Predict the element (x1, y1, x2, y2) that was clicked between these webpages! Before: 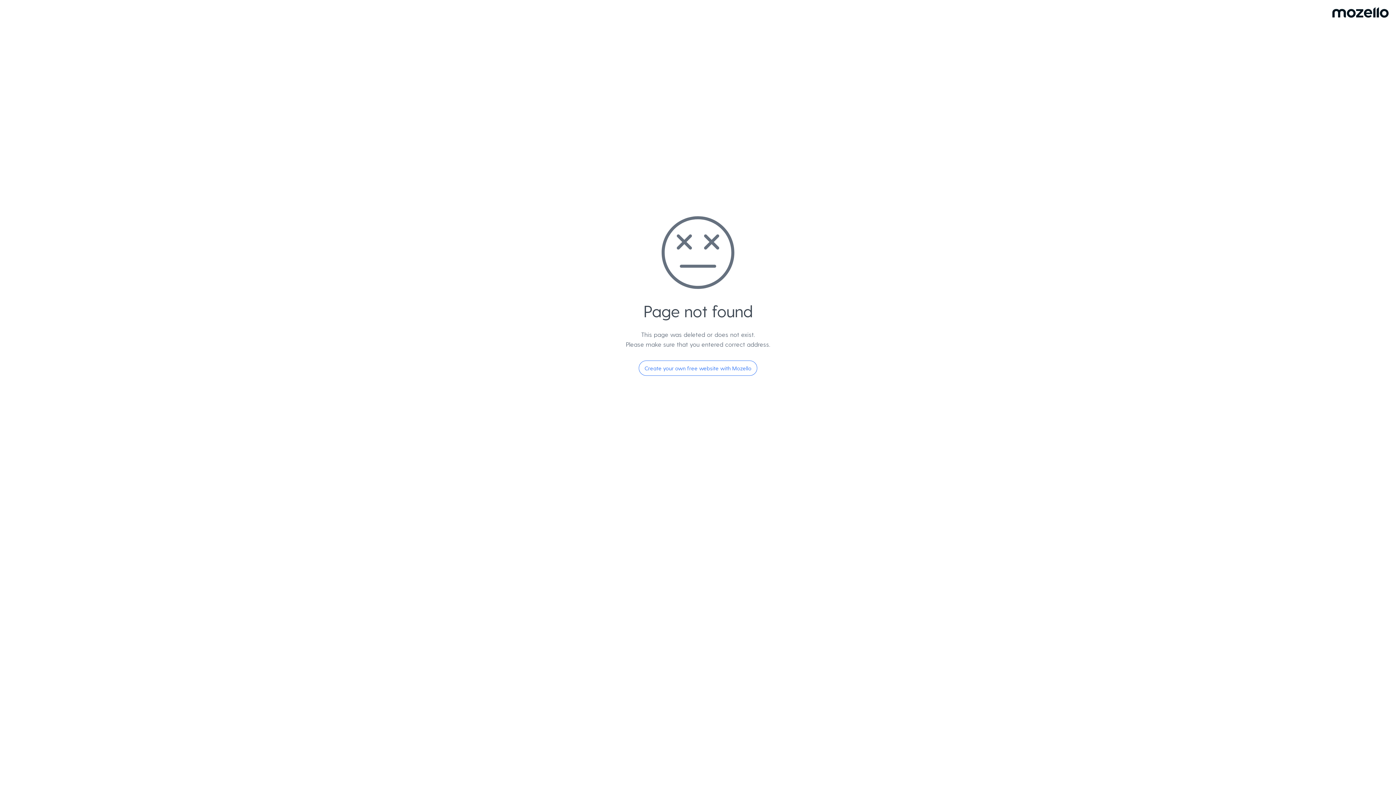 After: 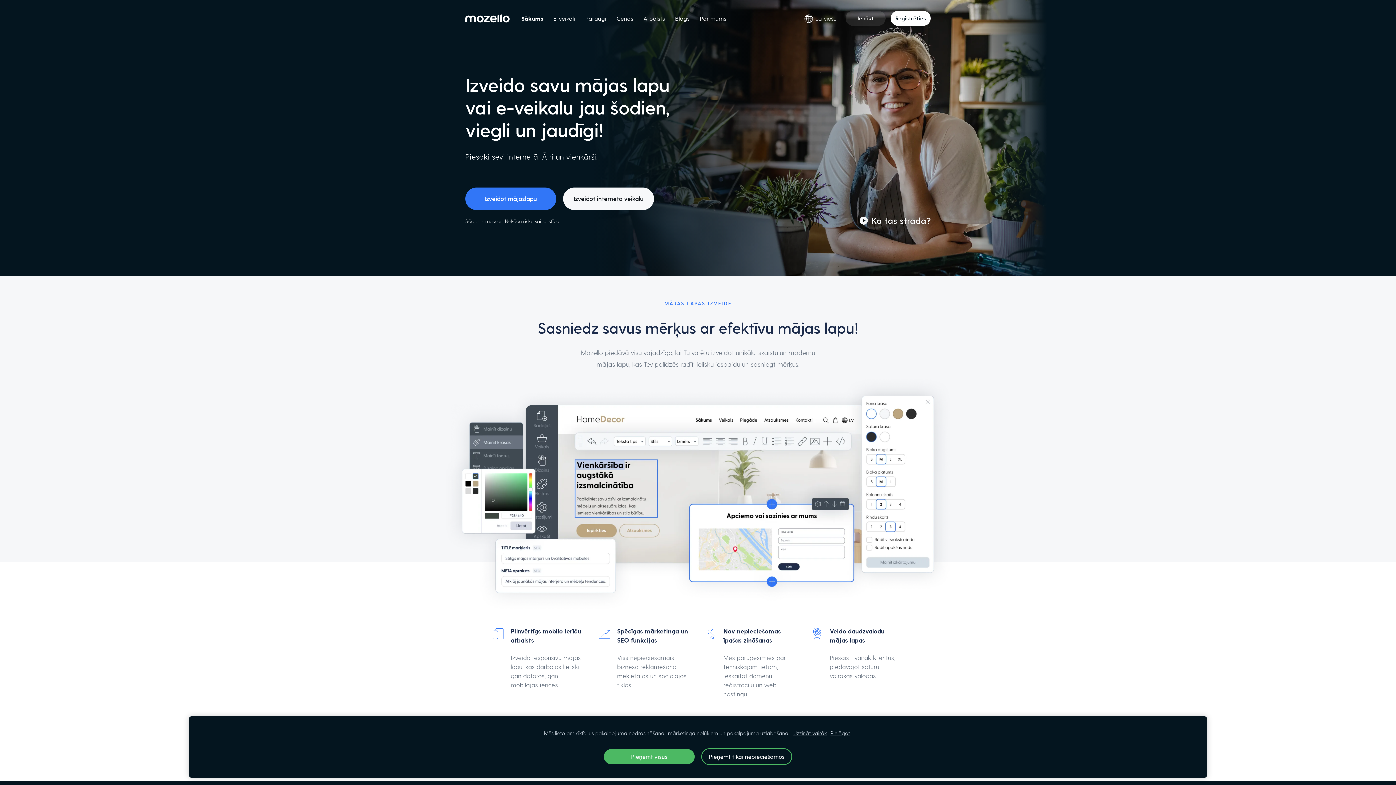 Action: bbox: (638, 360, 757, 376) label: Create your own free website with Mozello